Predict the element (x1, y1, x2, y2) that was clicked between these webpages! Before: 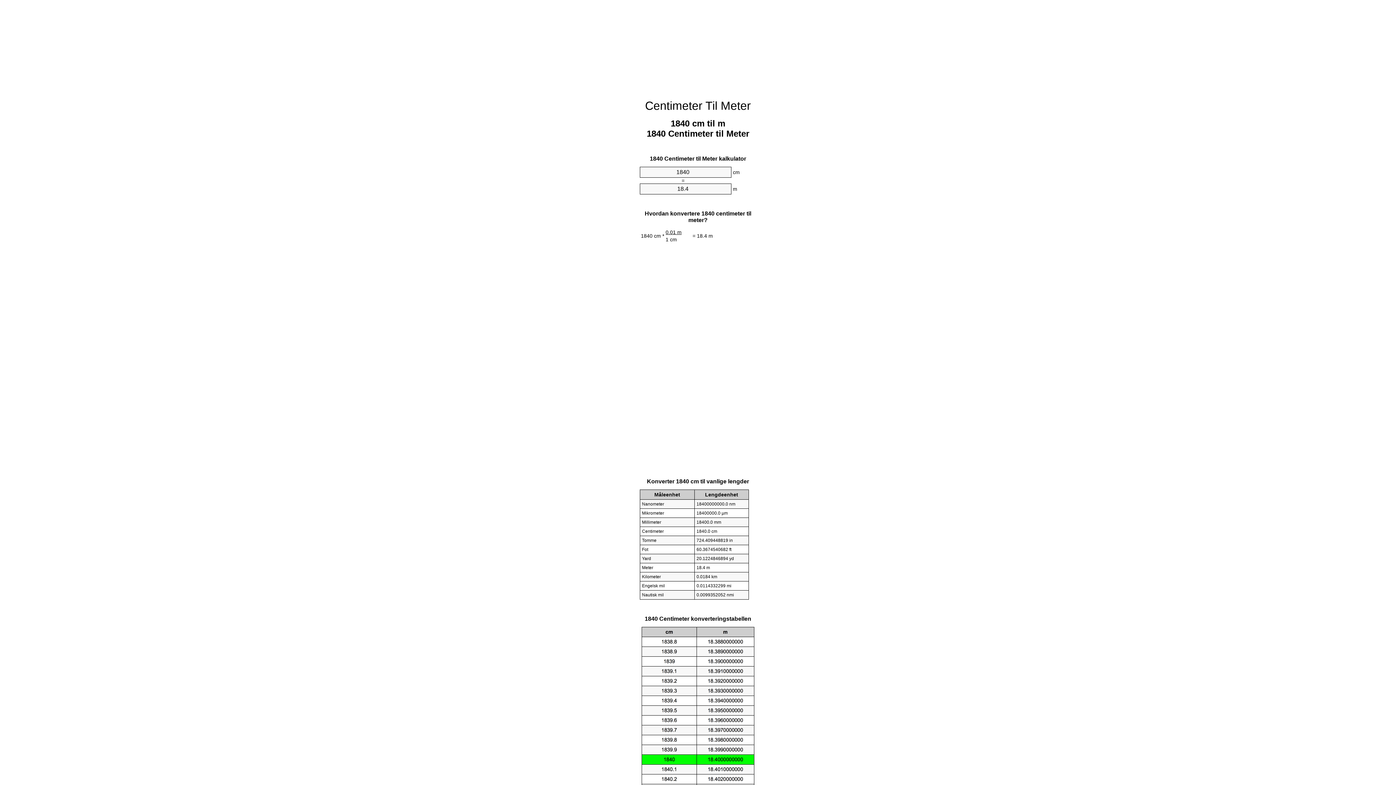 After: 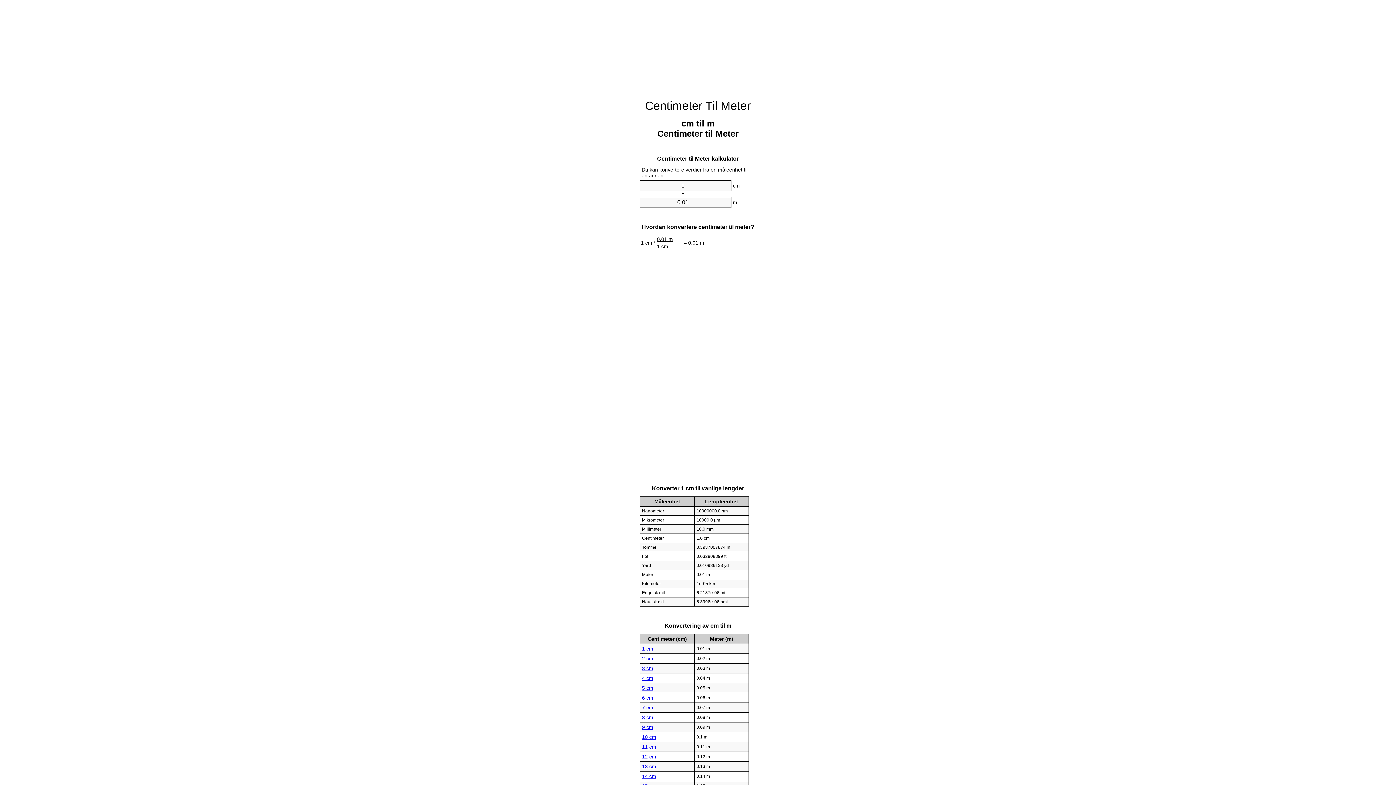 Action: bbox: (645, 99, 751, 112) label: Centimeter Til Meter